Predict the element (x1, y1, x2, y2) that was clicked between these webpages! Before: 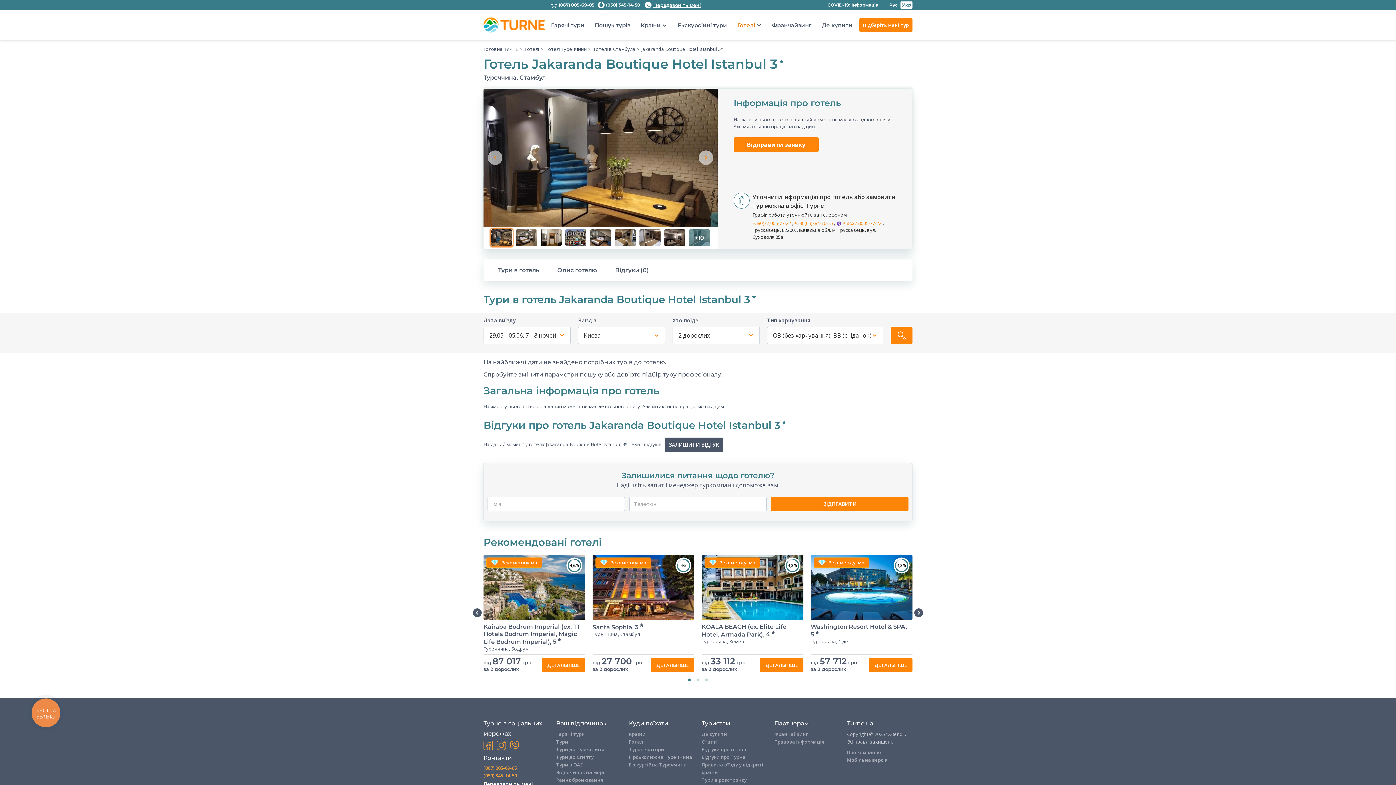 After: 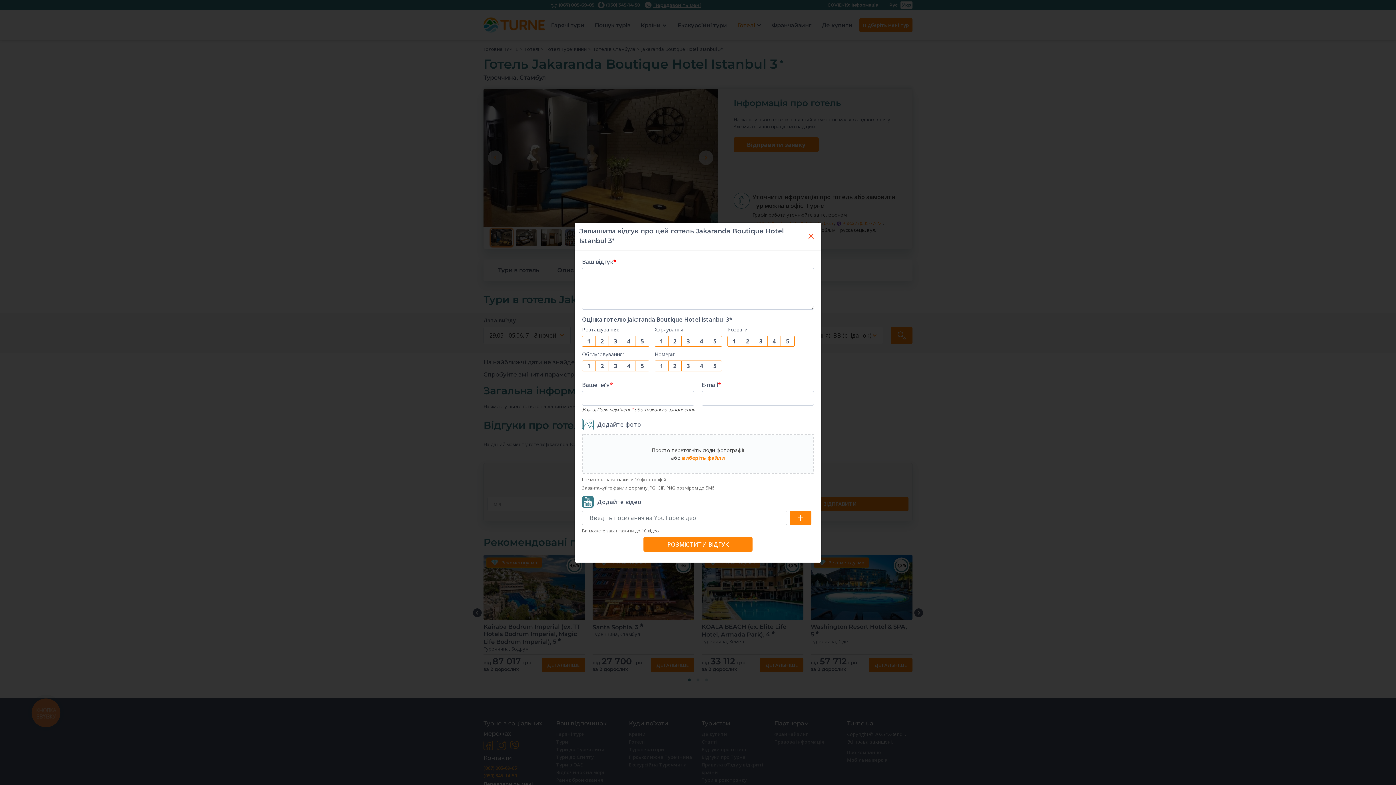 Action: bbox: (665, 437, 723, 452) label: ЗАЛИШИТИ ВІДГУК